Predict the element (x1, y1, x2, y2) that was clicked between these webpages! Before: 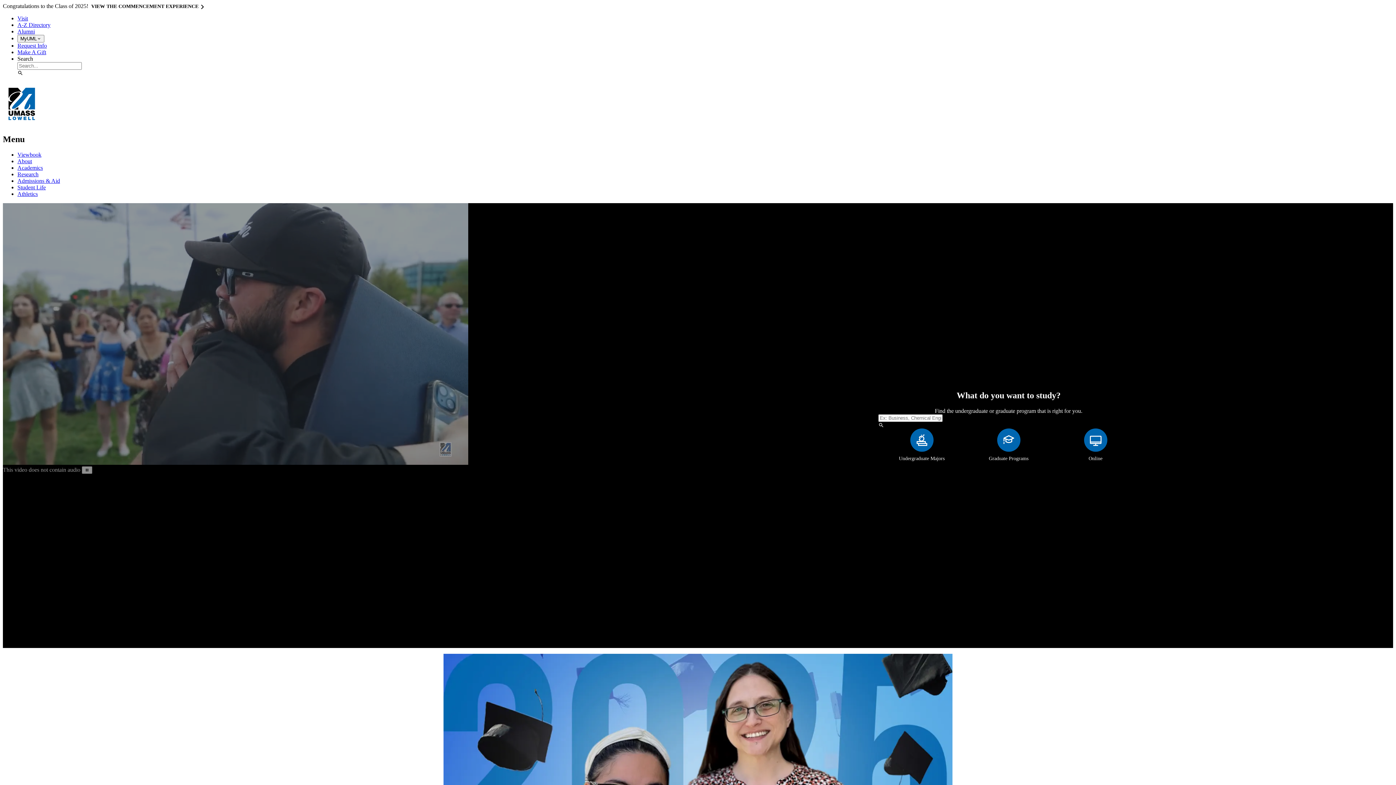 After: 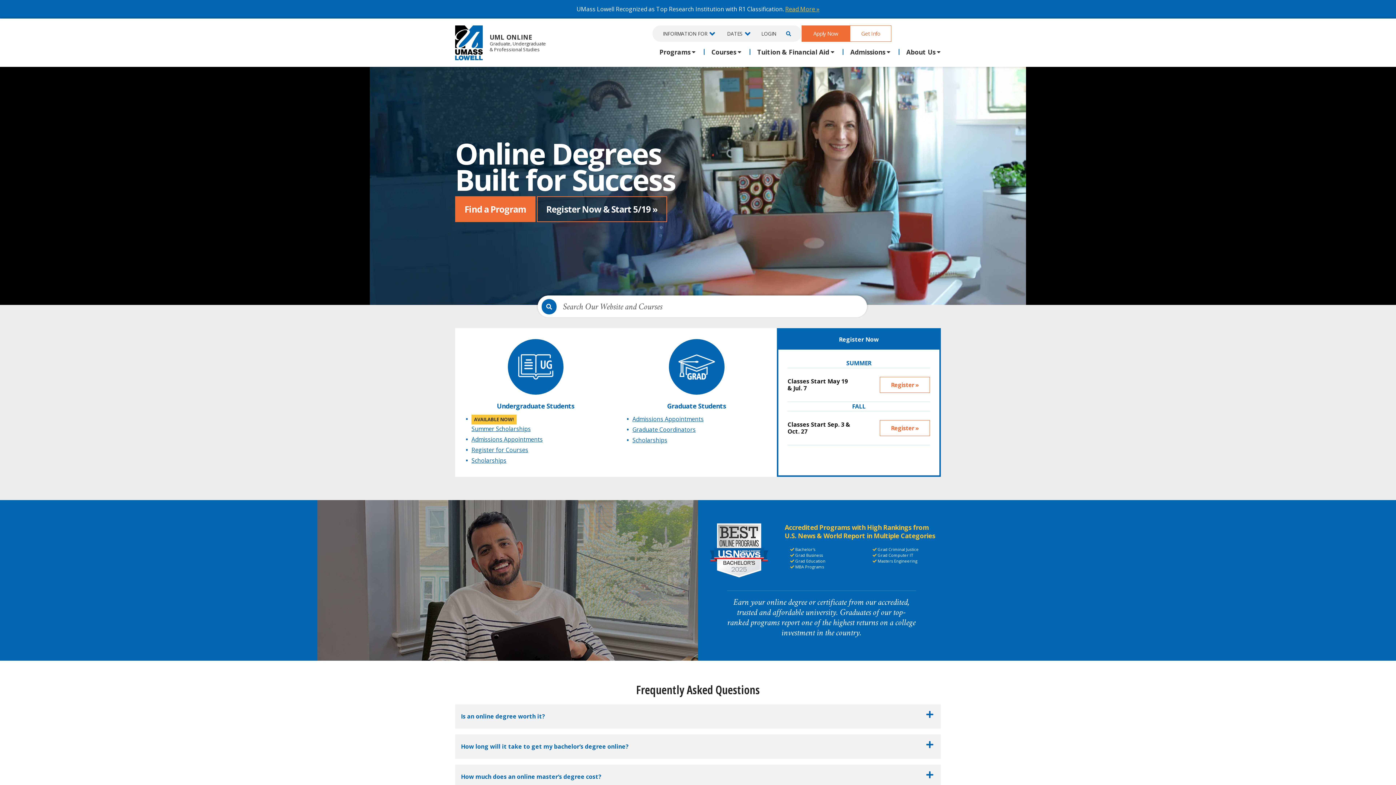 Action: bbox: (1084, 428, 1107, 461) label: Online